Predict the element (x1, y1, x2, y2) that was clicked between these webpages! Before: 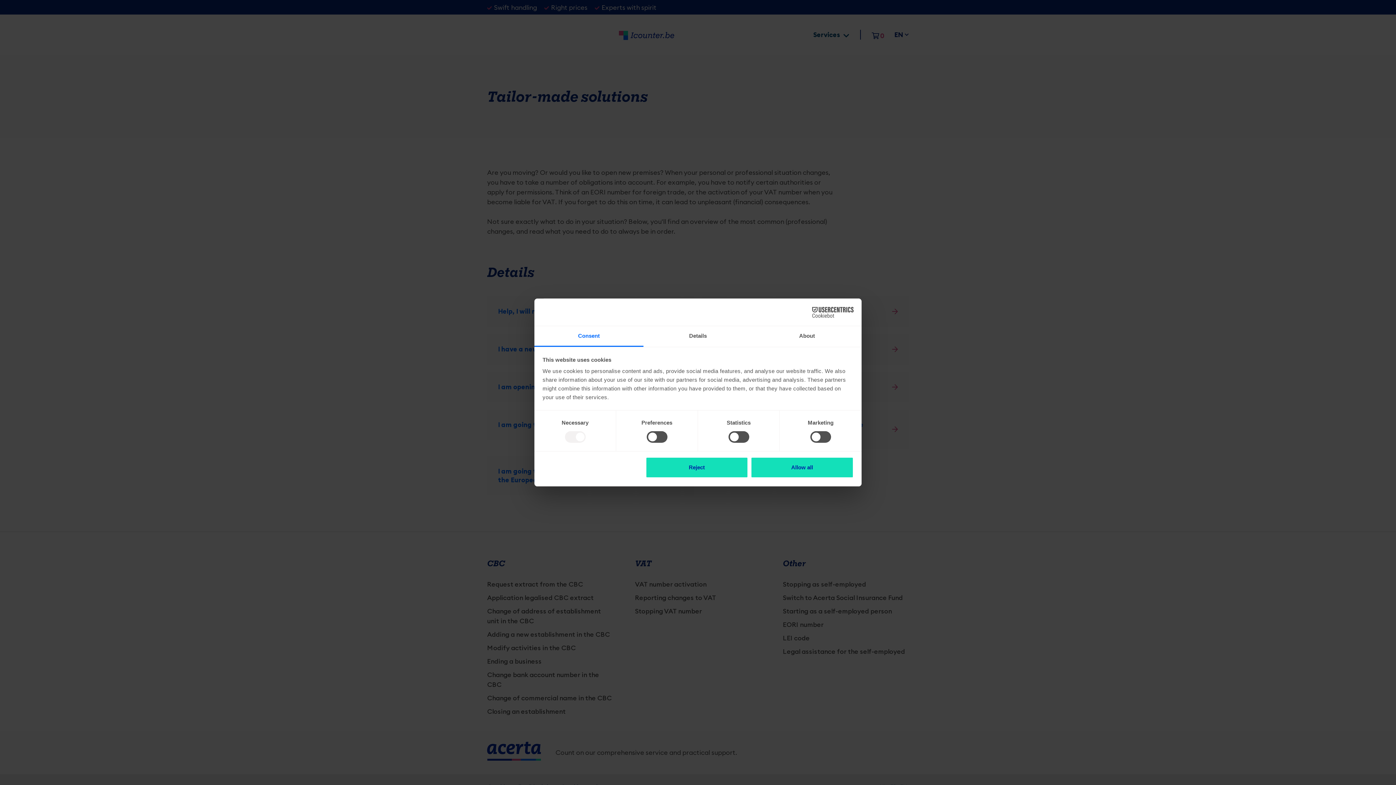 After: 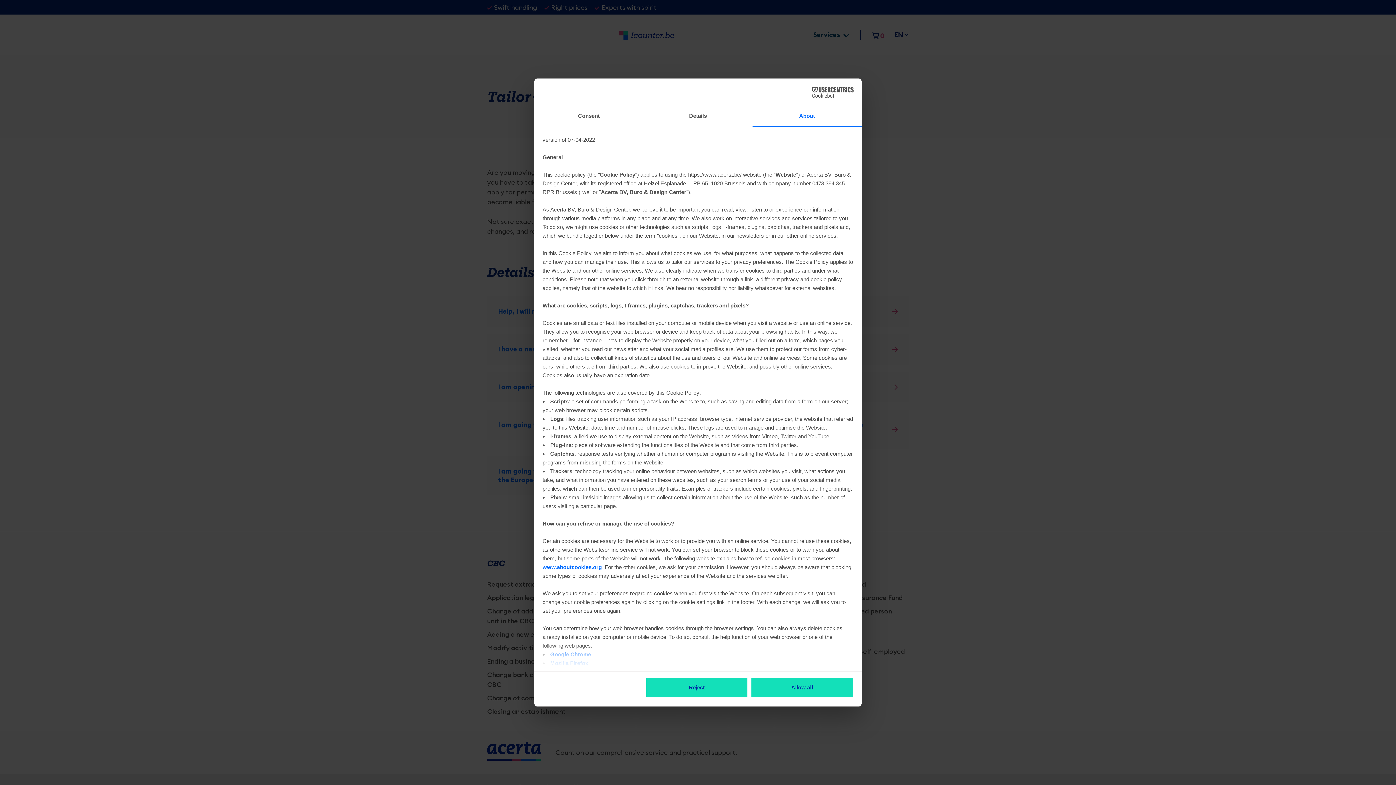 Action: label: About bbox: (752, 326, 861, 347)